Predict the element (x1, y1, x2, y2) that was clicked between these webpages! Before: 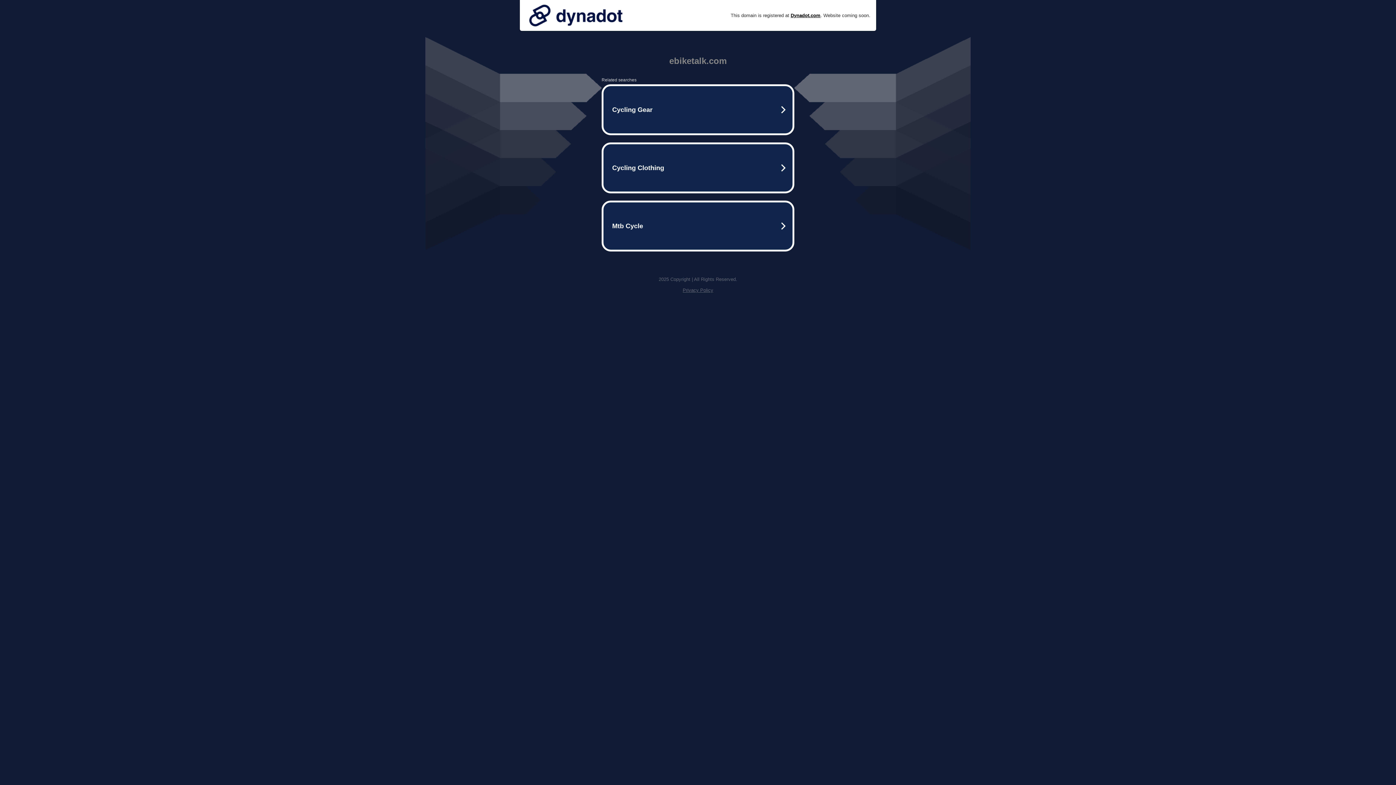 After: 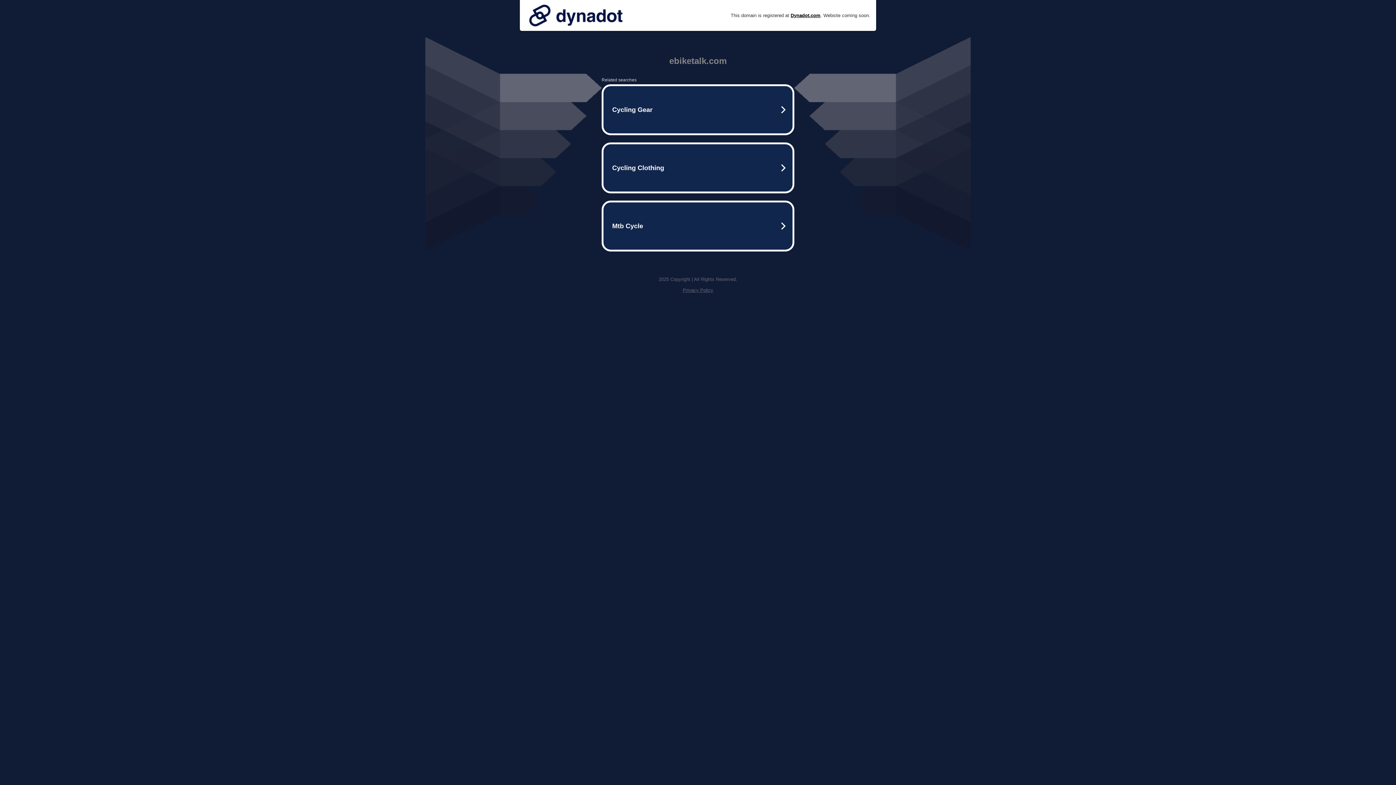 Action: label: Privacy Policy bbox: (682, 287, 713, 293)